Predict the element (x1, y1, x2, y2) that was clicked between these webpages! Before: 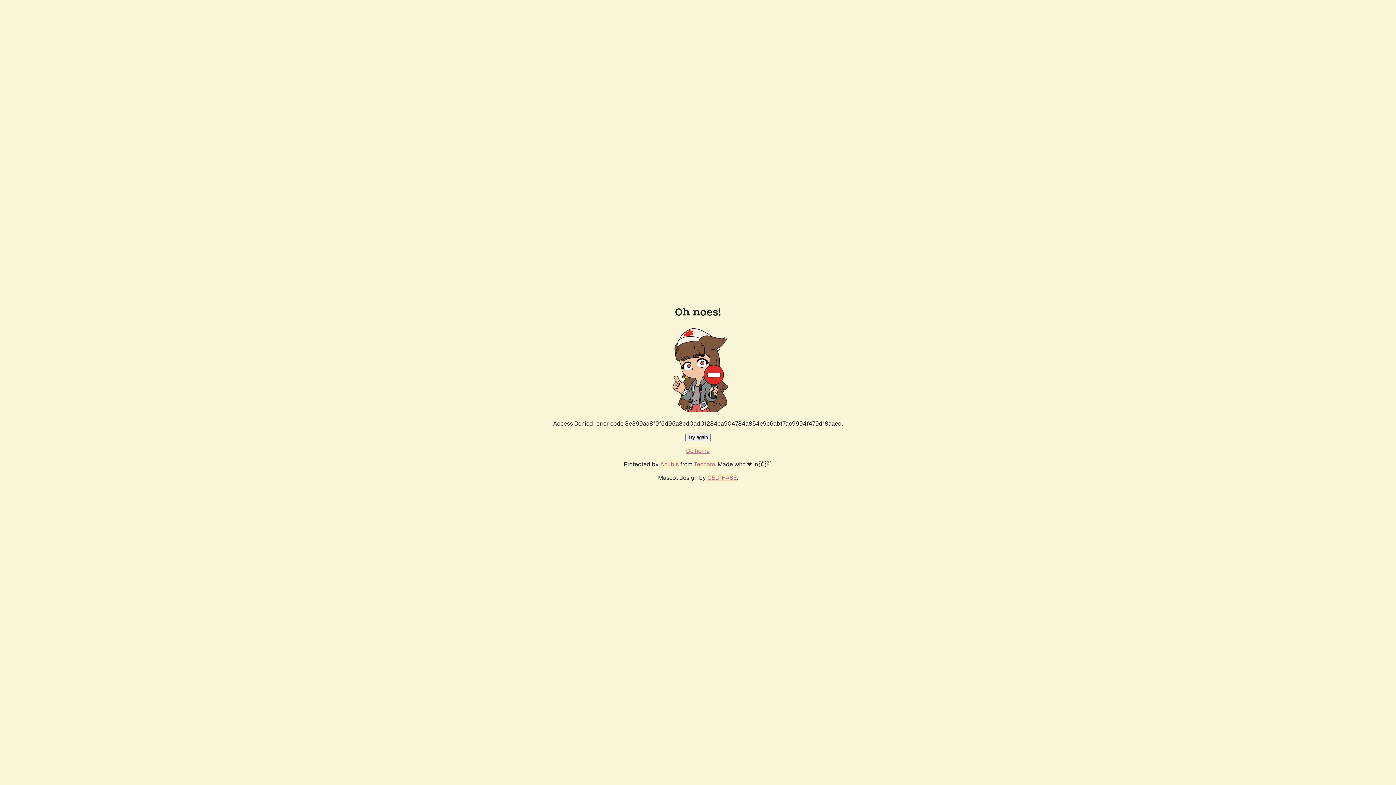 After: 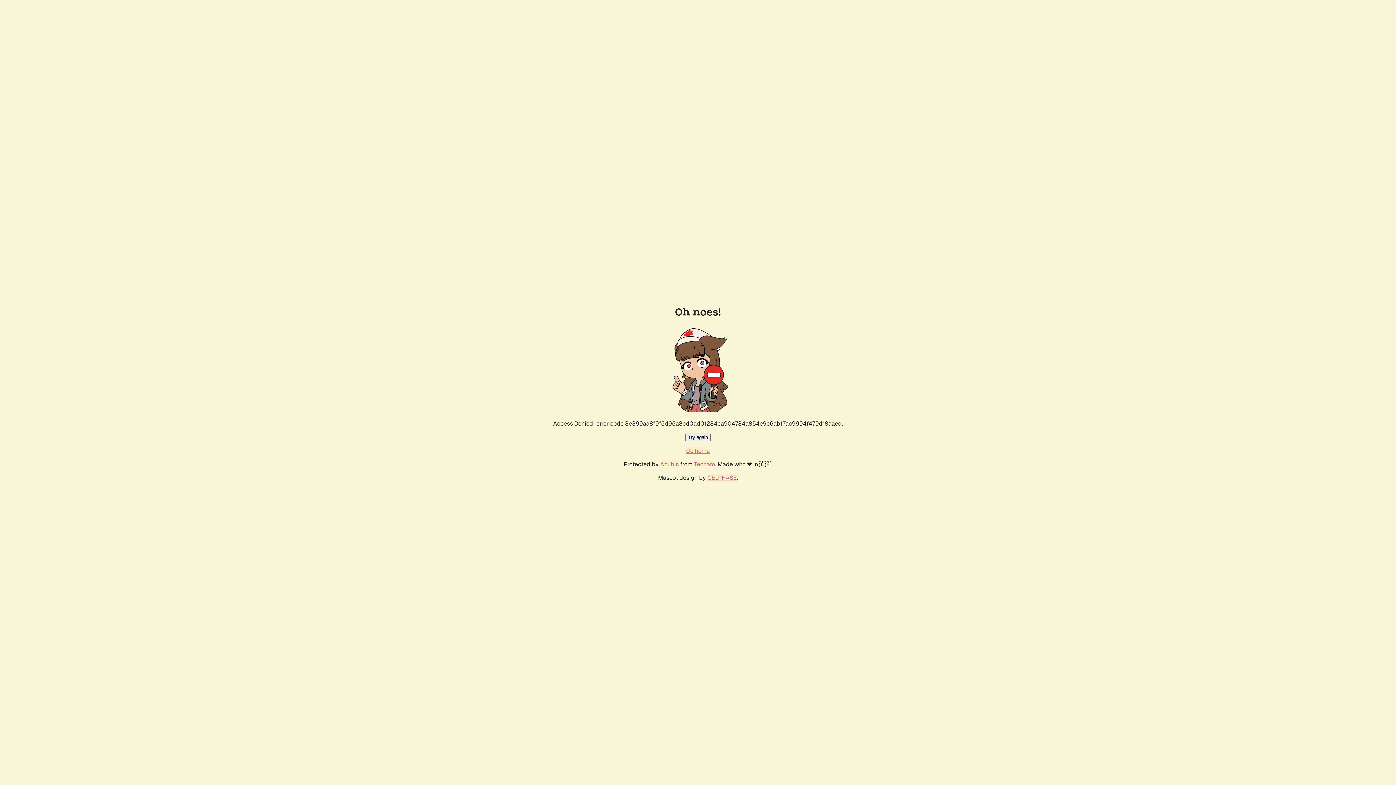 Action: bbox: (685, 433, 710, 441) label: Try again